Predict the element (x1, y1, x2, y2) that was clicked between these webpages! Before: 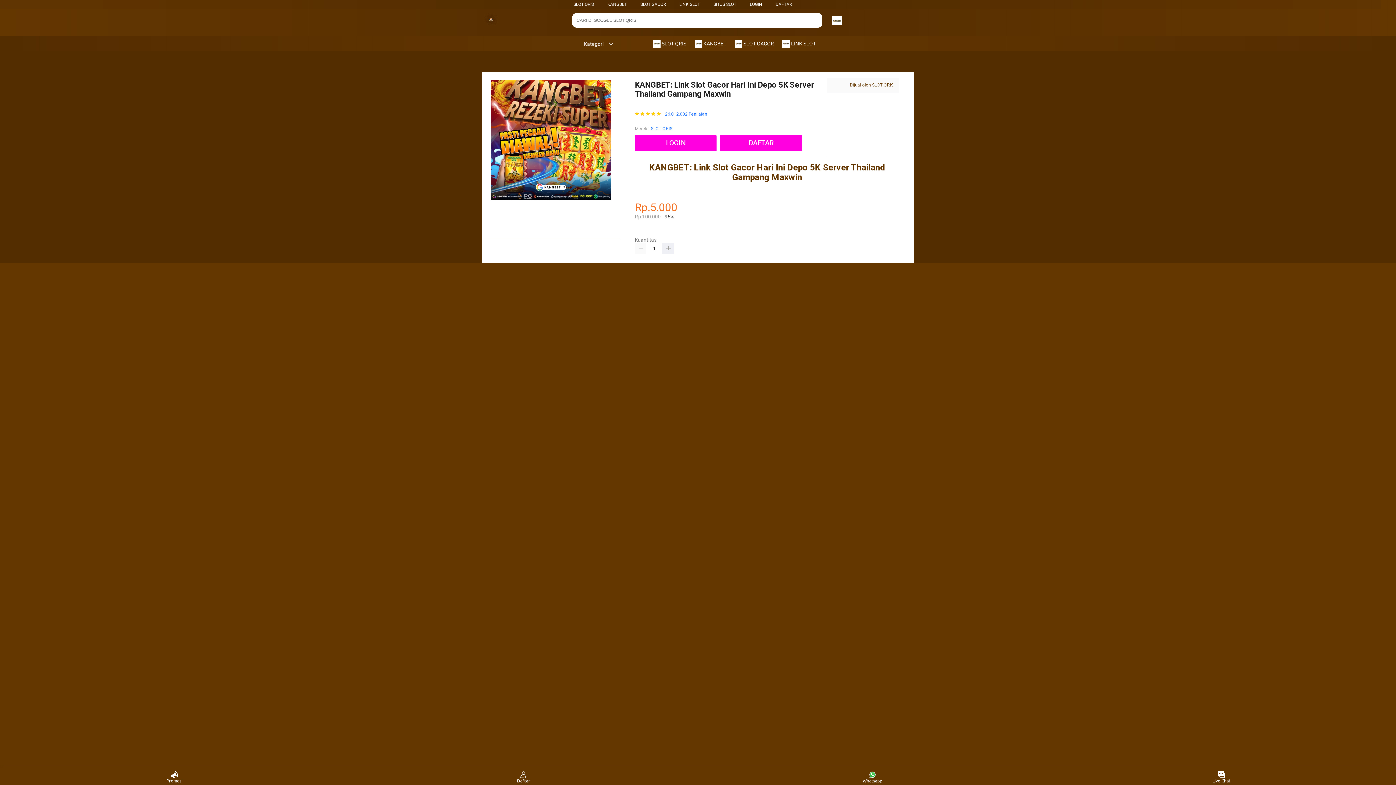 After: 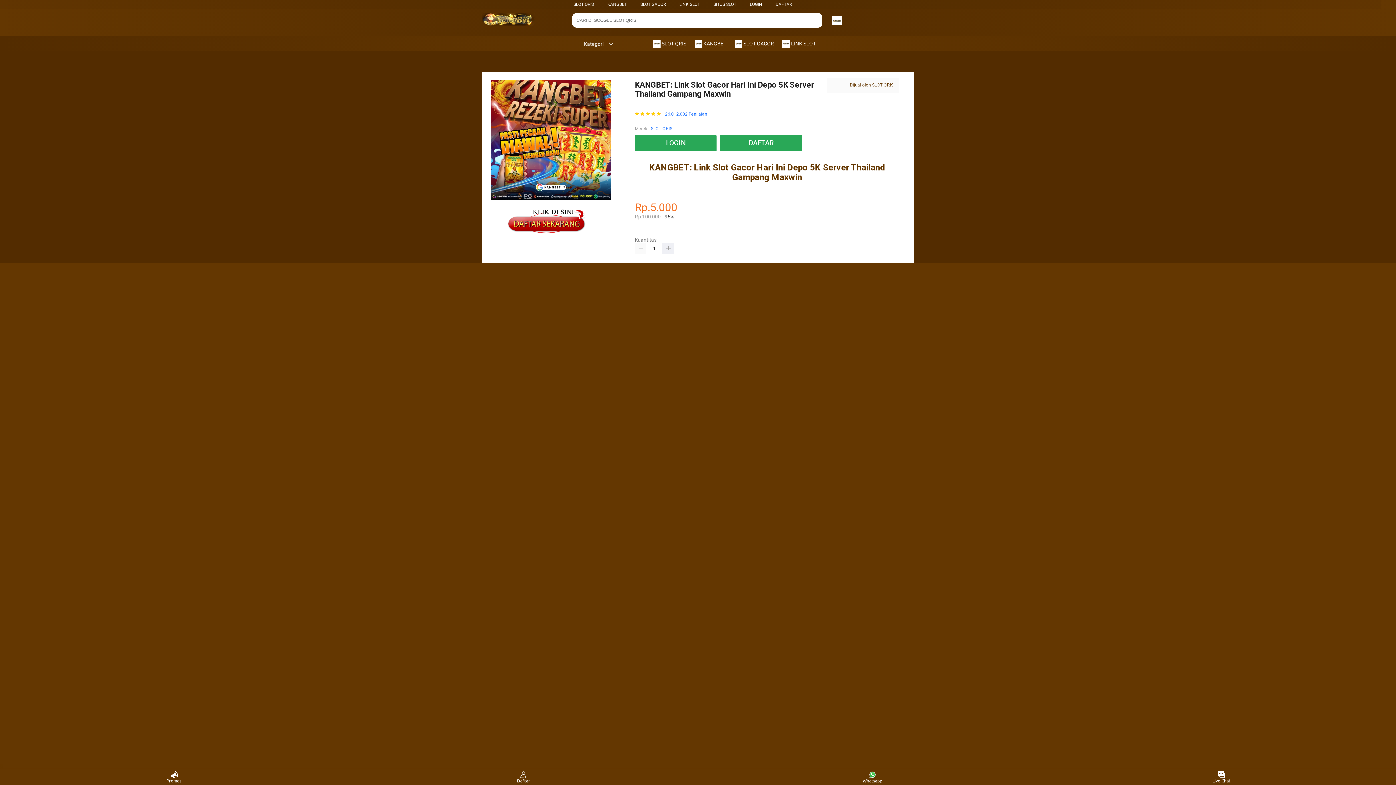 Action: label: KANGBET bbox: (607, 1, 627, 6)